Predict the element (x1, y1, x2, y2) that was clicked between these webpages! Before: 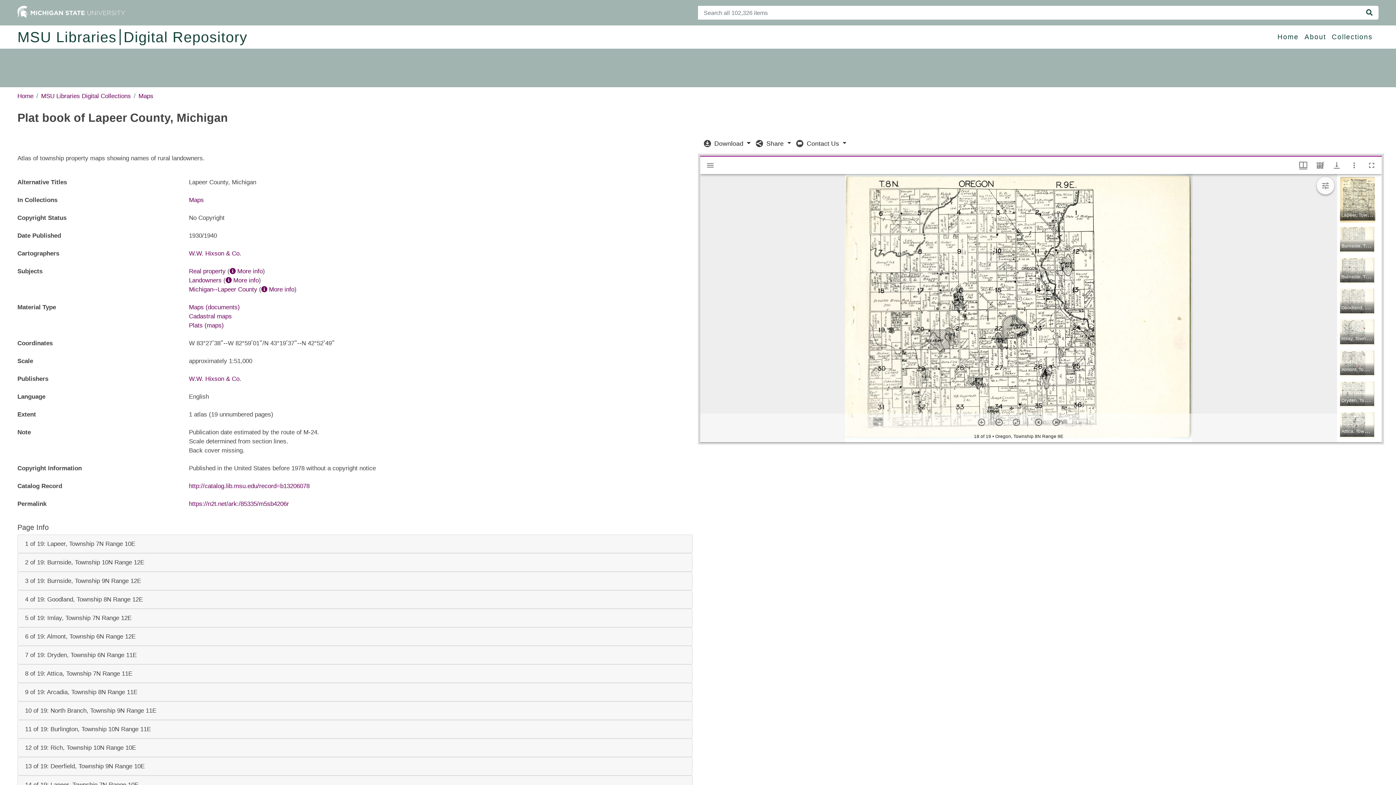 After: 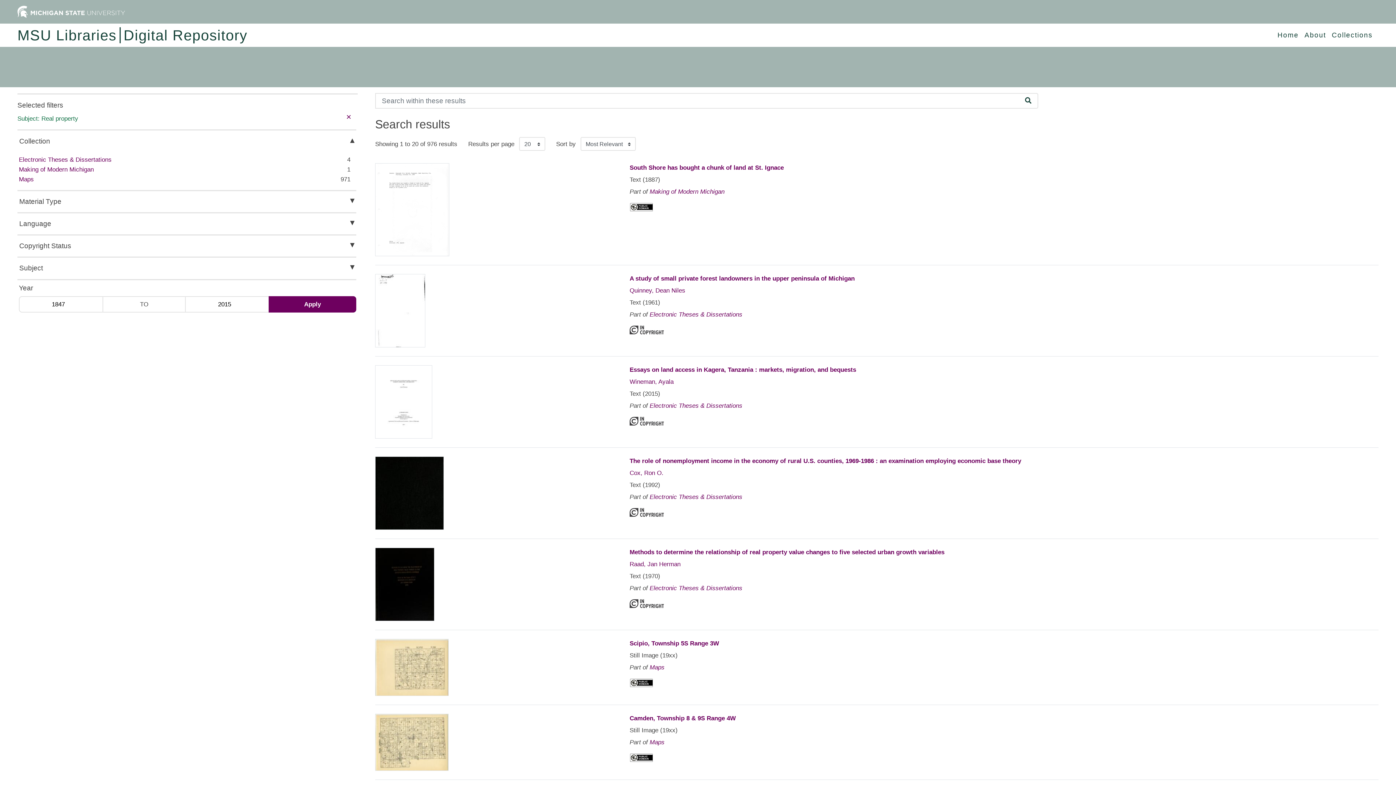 Action: label: Real property bbox: (189, 268, 225, 274)